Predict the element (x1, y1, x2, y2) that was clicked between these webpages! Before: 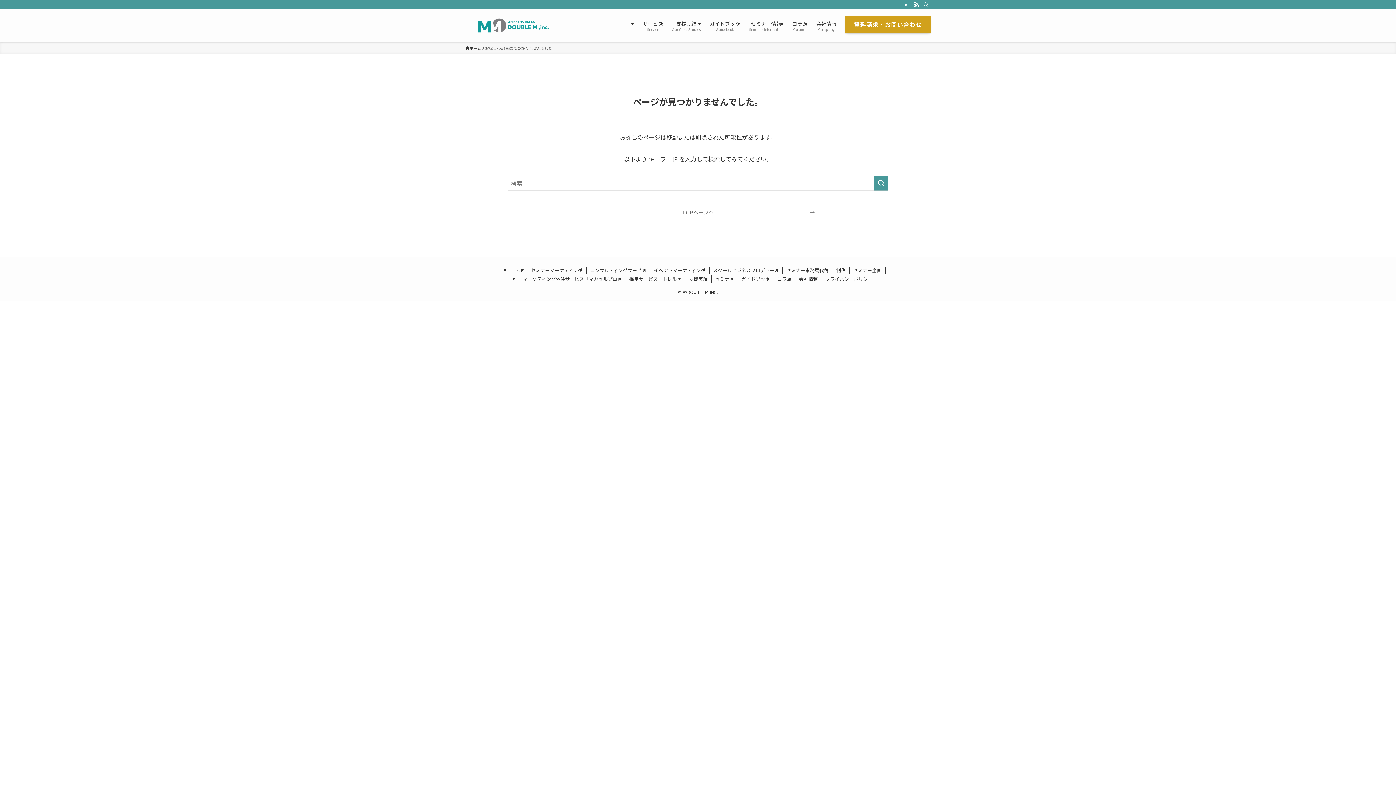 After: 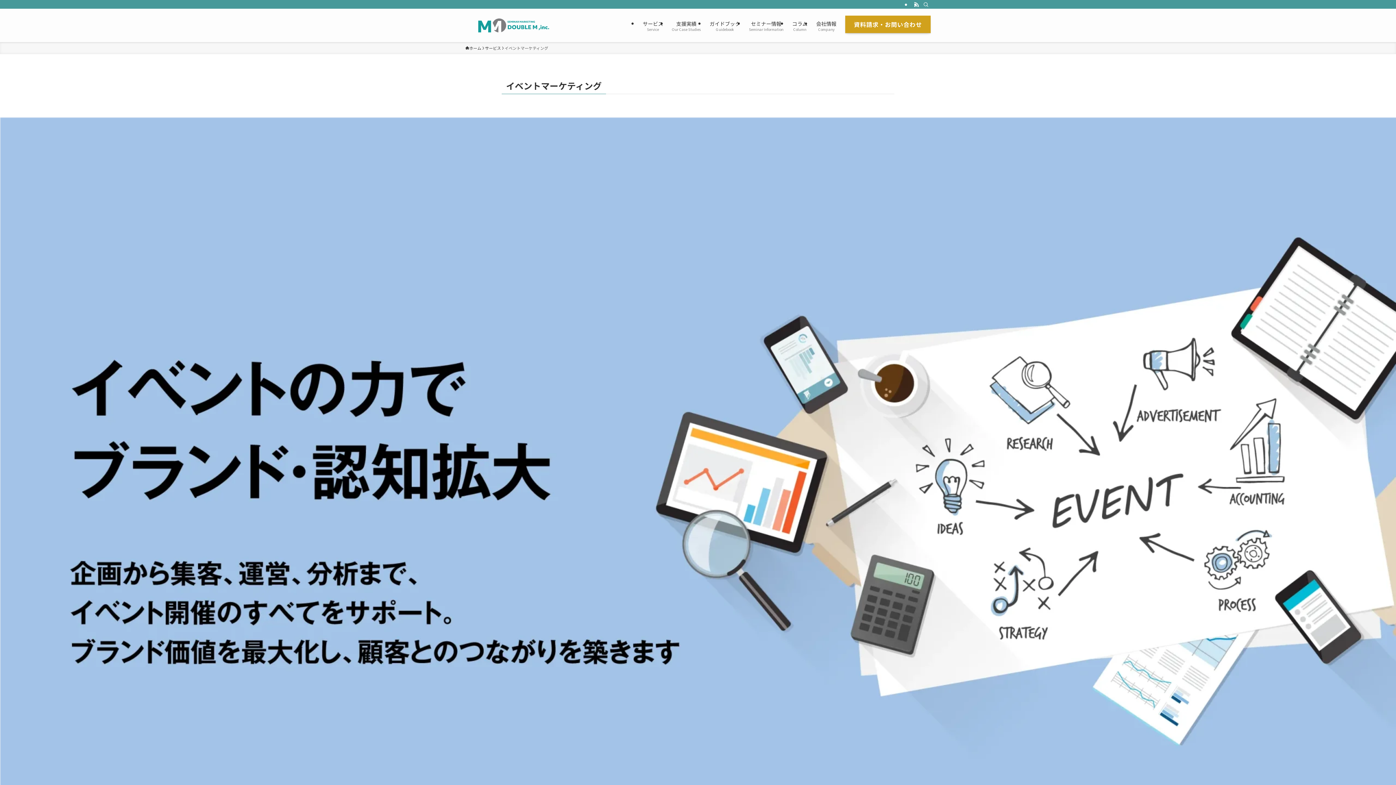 Action: label: イベントマーケティング bbox: (650, 266, 709, 274)